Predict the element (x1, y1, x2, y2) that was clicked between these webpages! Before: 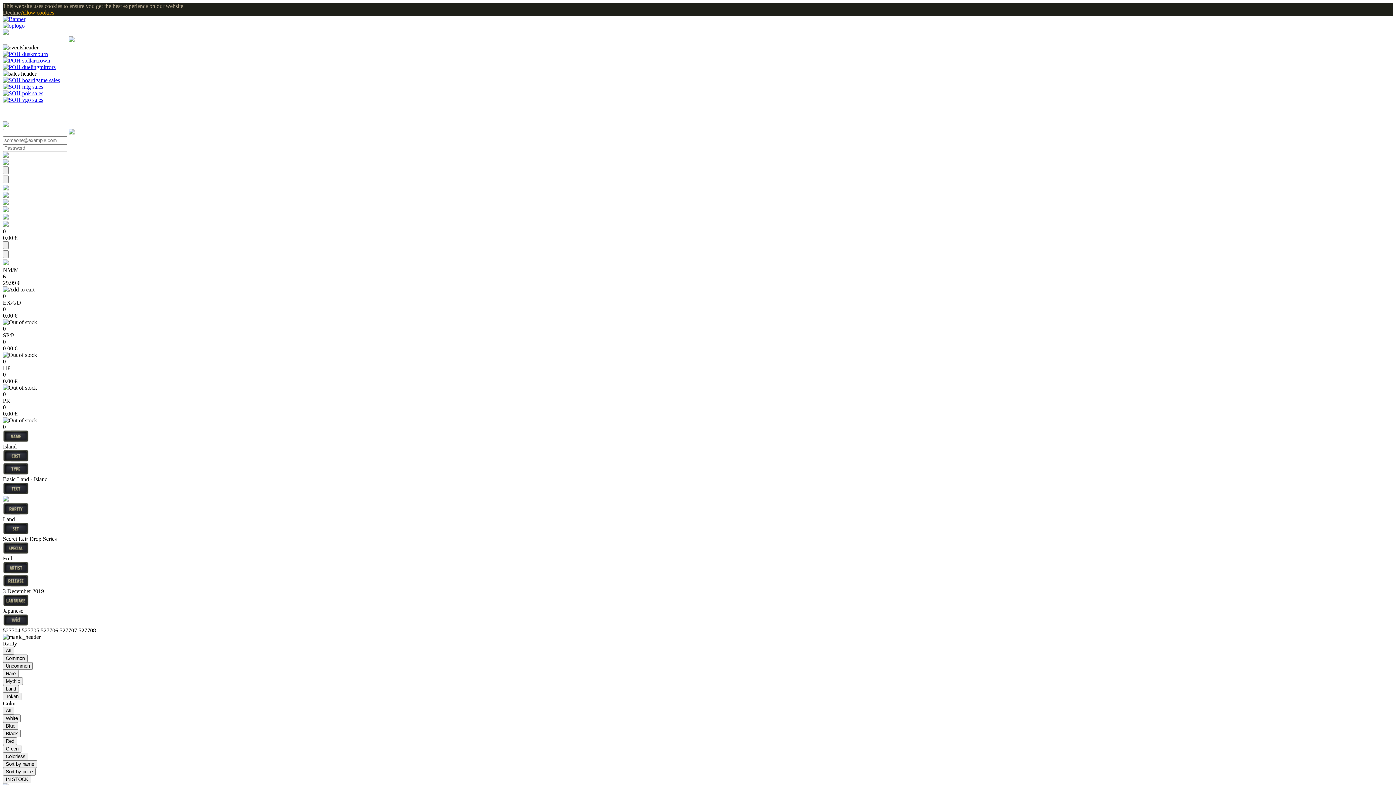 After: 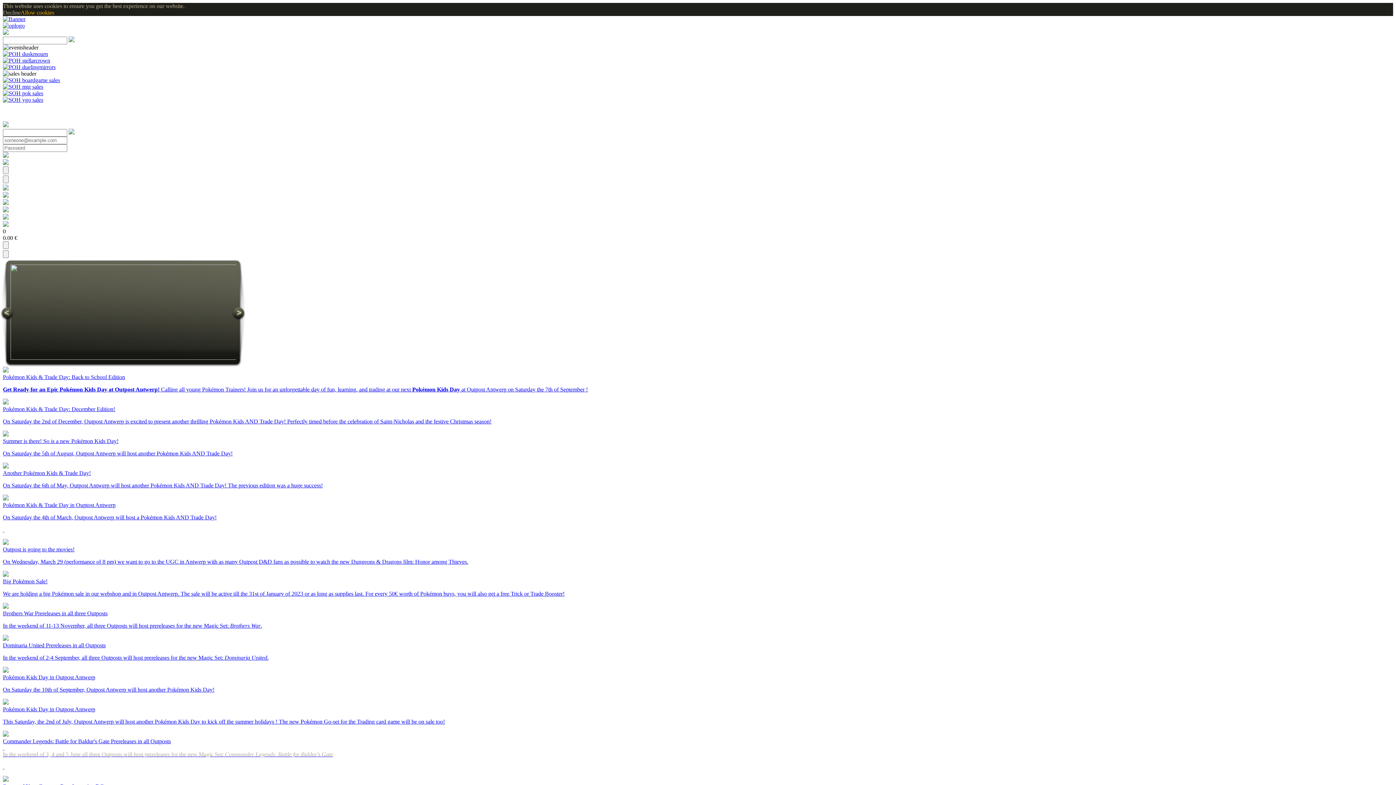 Action: bbox: (2, 185, 8, 191)